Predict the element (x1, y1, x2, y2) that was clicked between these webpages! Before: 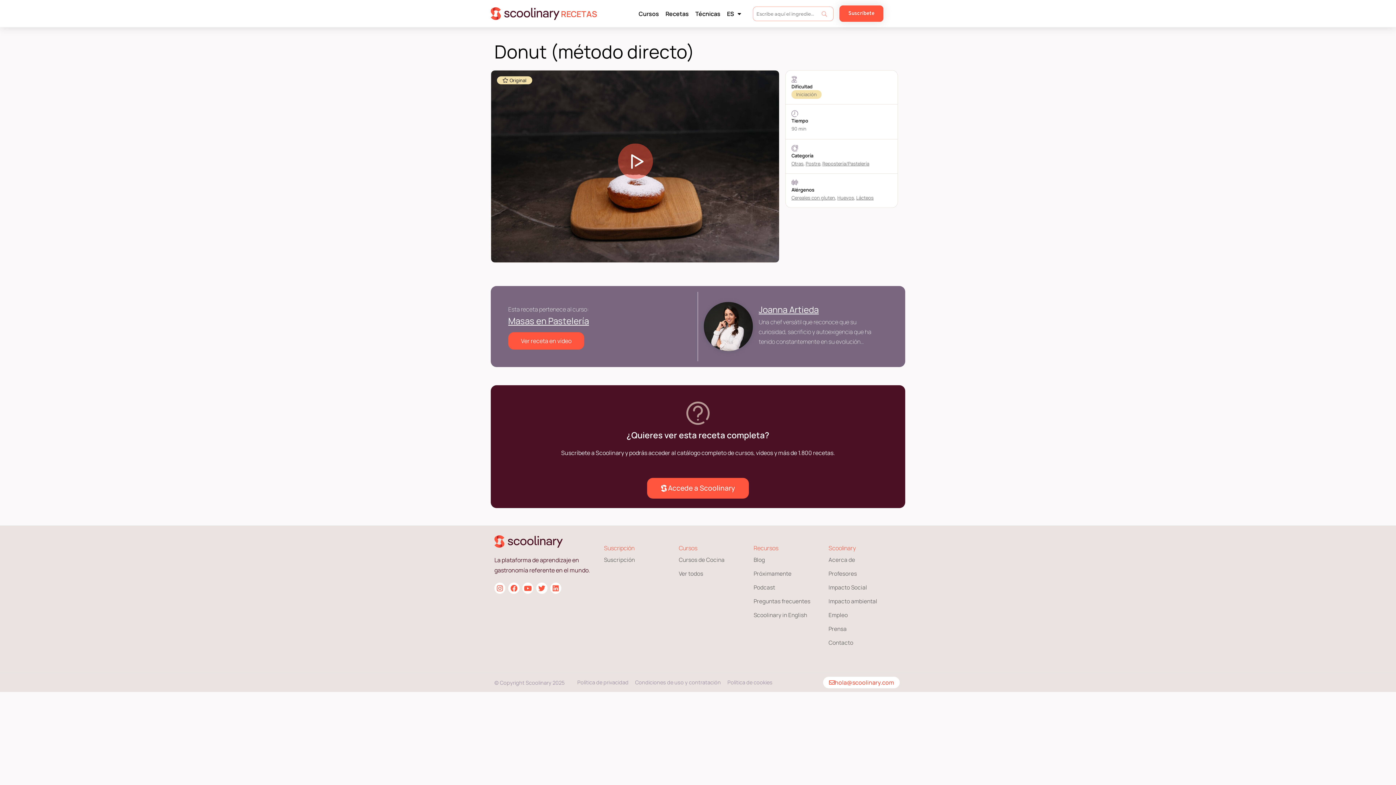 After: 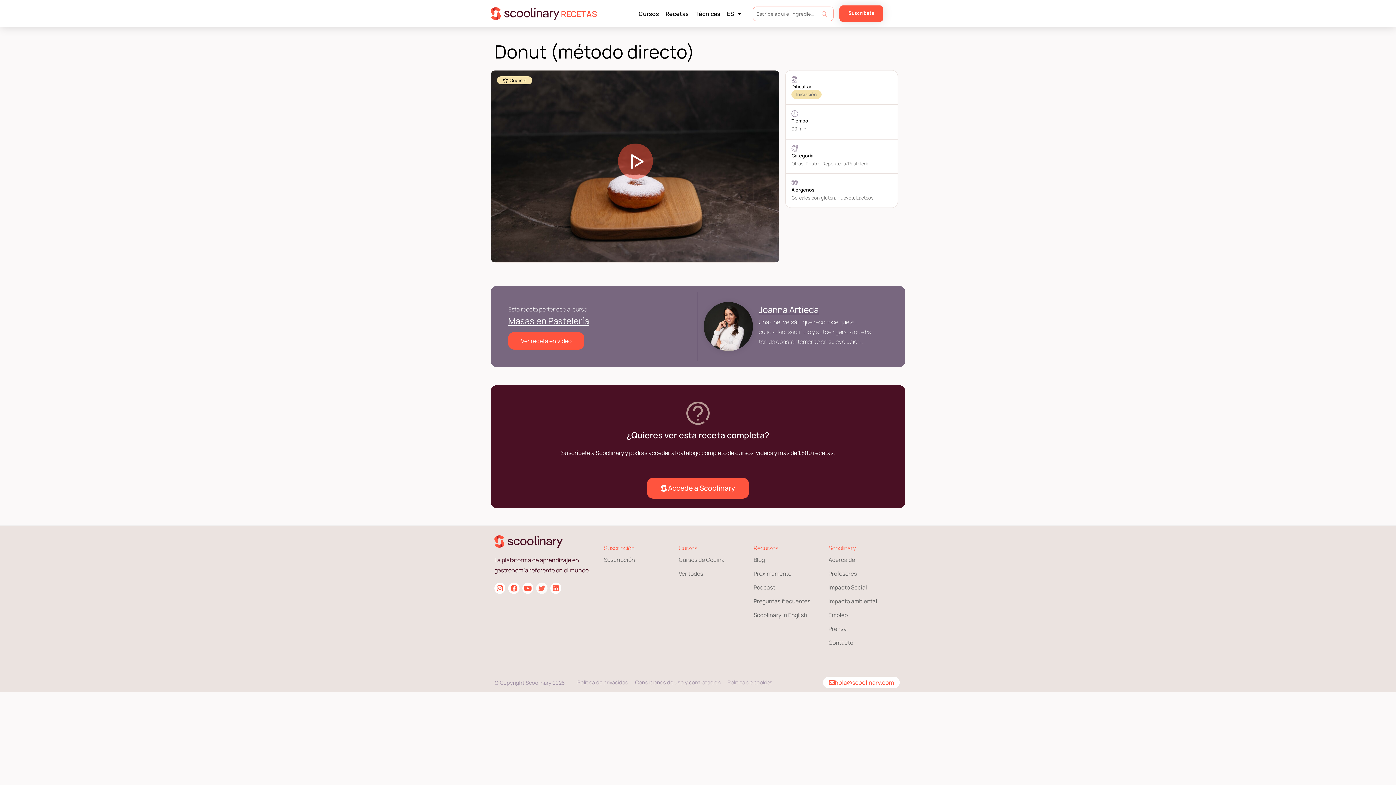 Action: label: Twitter bbox: (536, 583, 547, 594)